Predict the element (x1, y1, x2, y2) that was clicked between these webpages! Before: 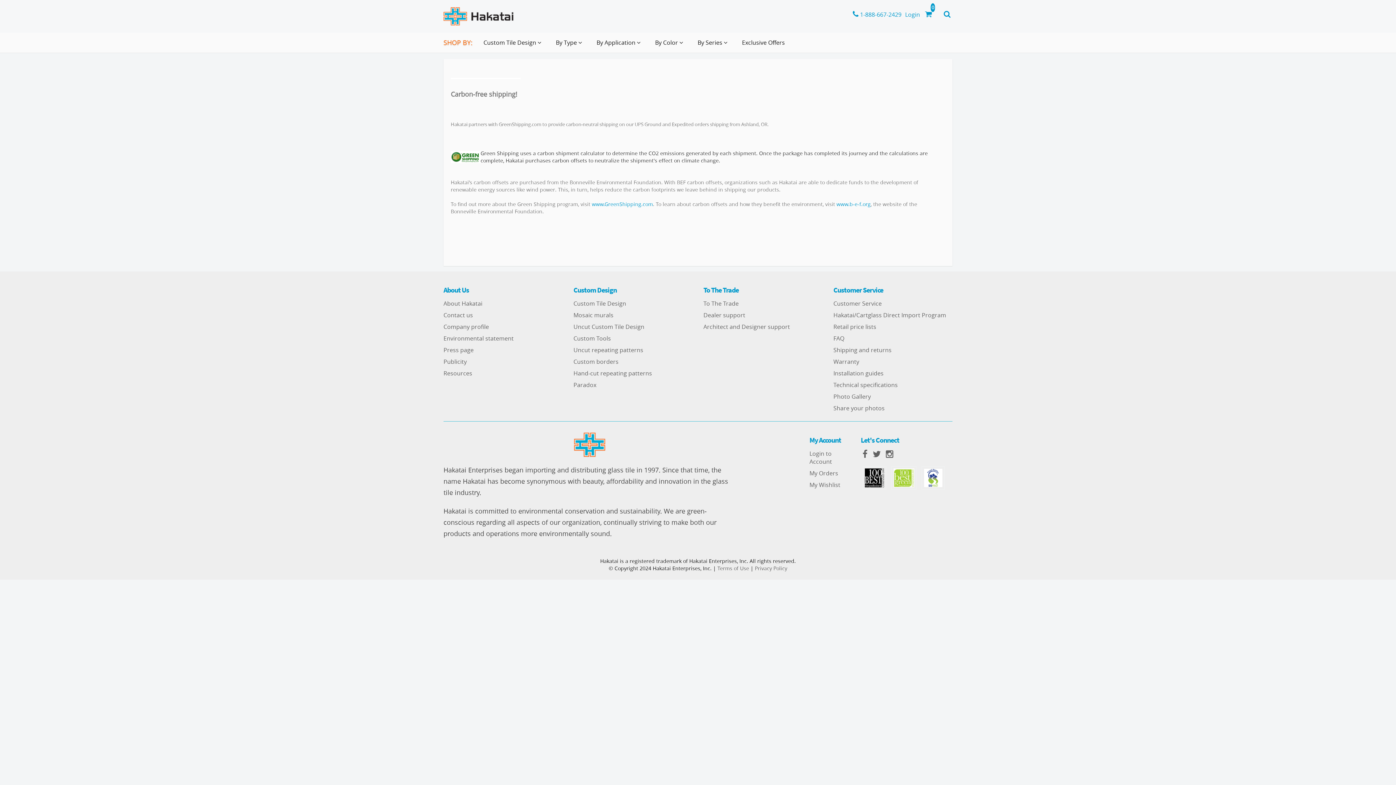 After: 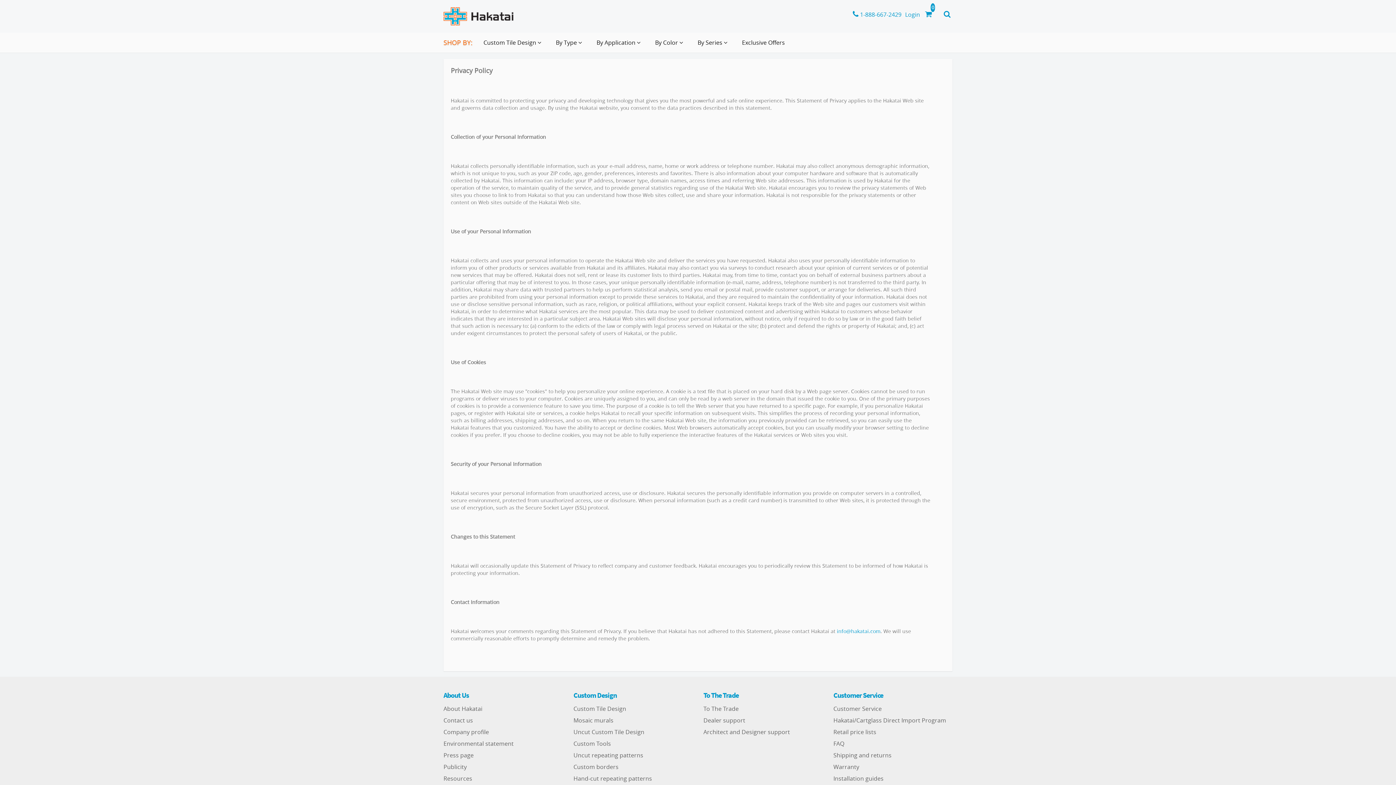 Action: label: Privacy Policy bbox: (755, 565, 787, 571)